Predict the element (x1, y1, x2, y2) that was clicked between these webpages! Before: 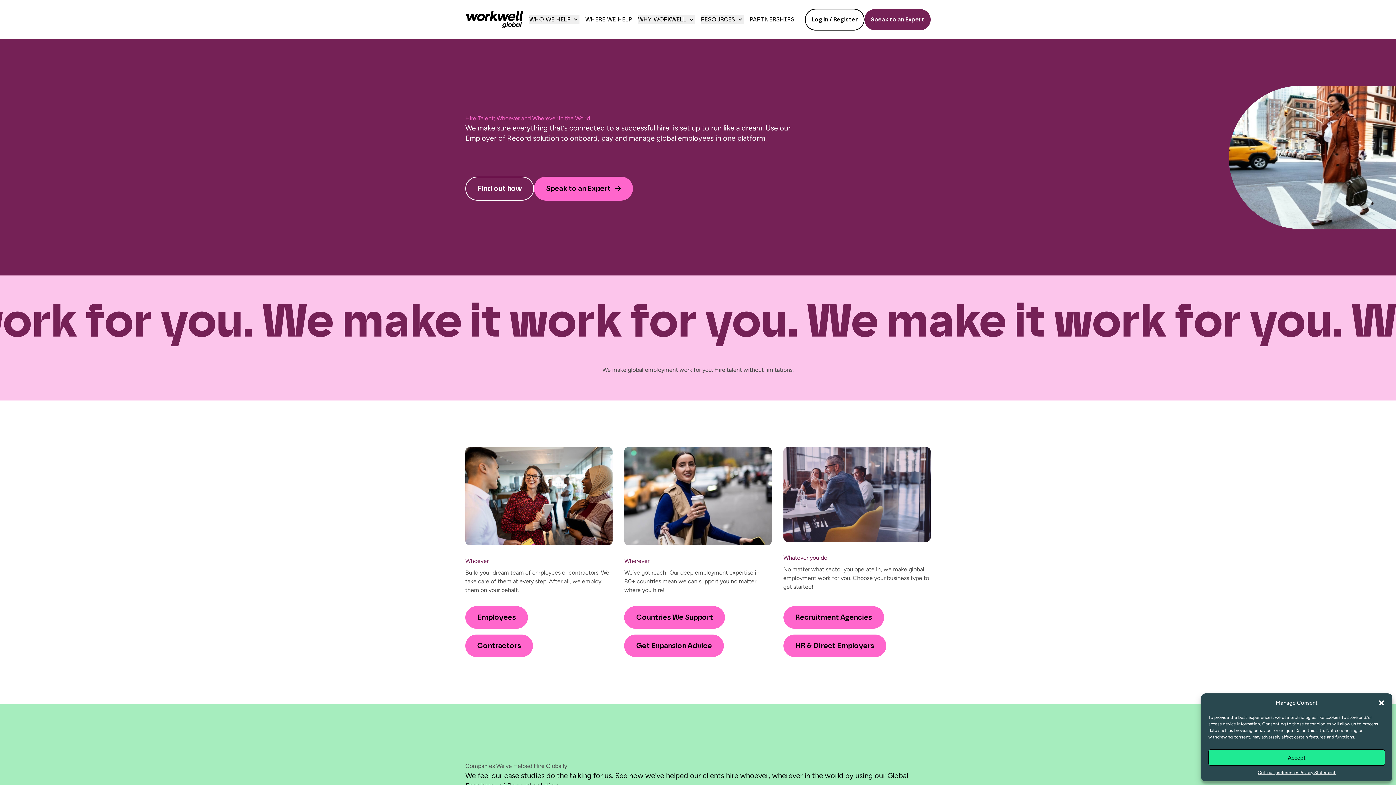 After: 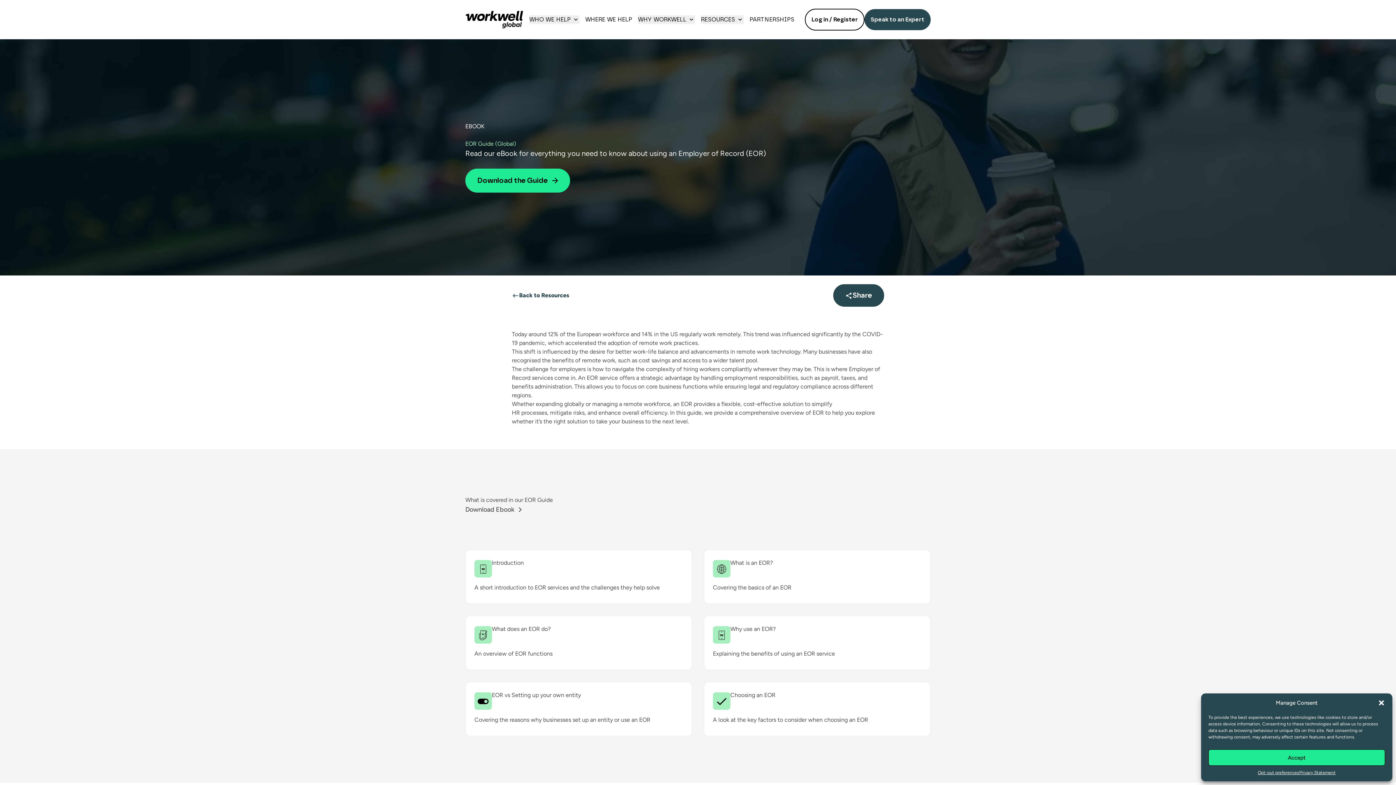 Action: label: Find out how bbox: (465, 176, 534, 200)